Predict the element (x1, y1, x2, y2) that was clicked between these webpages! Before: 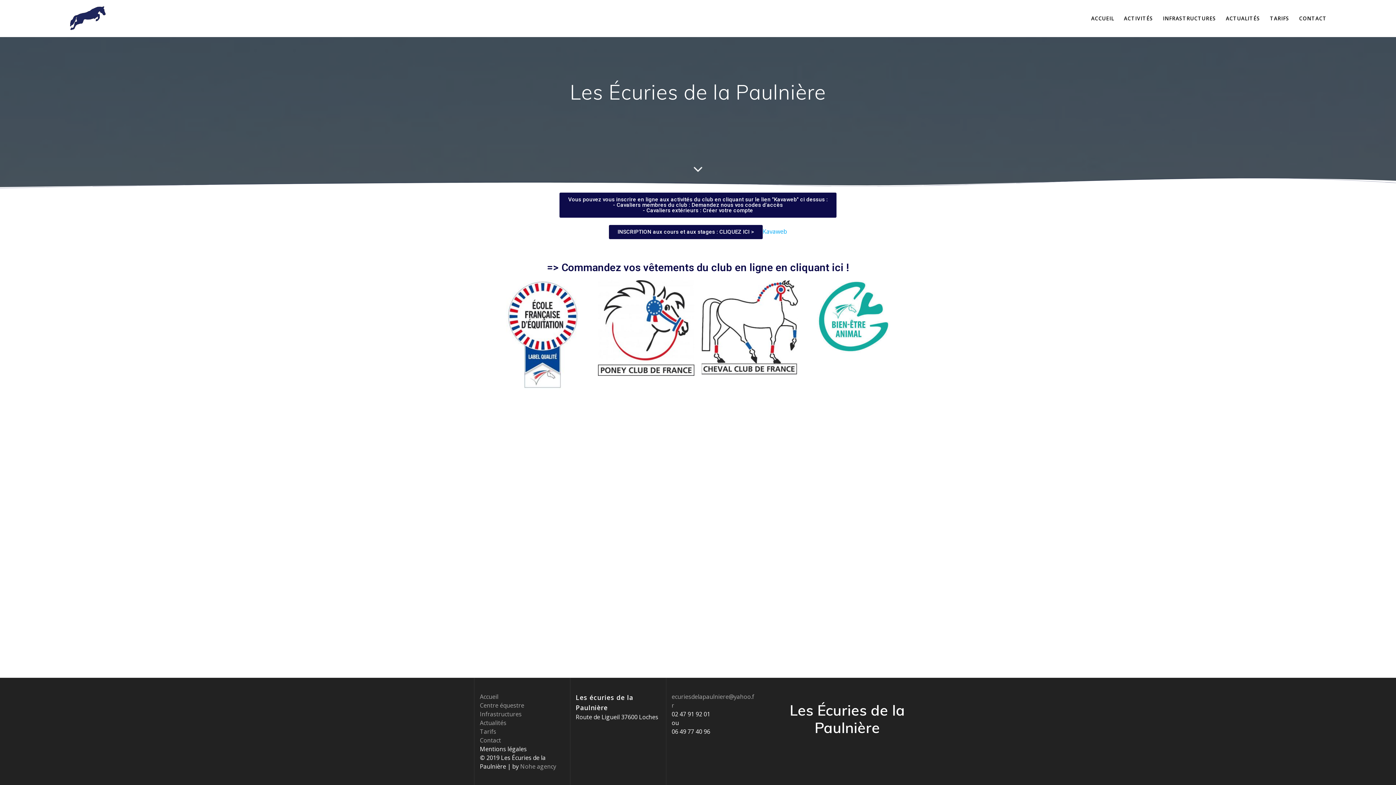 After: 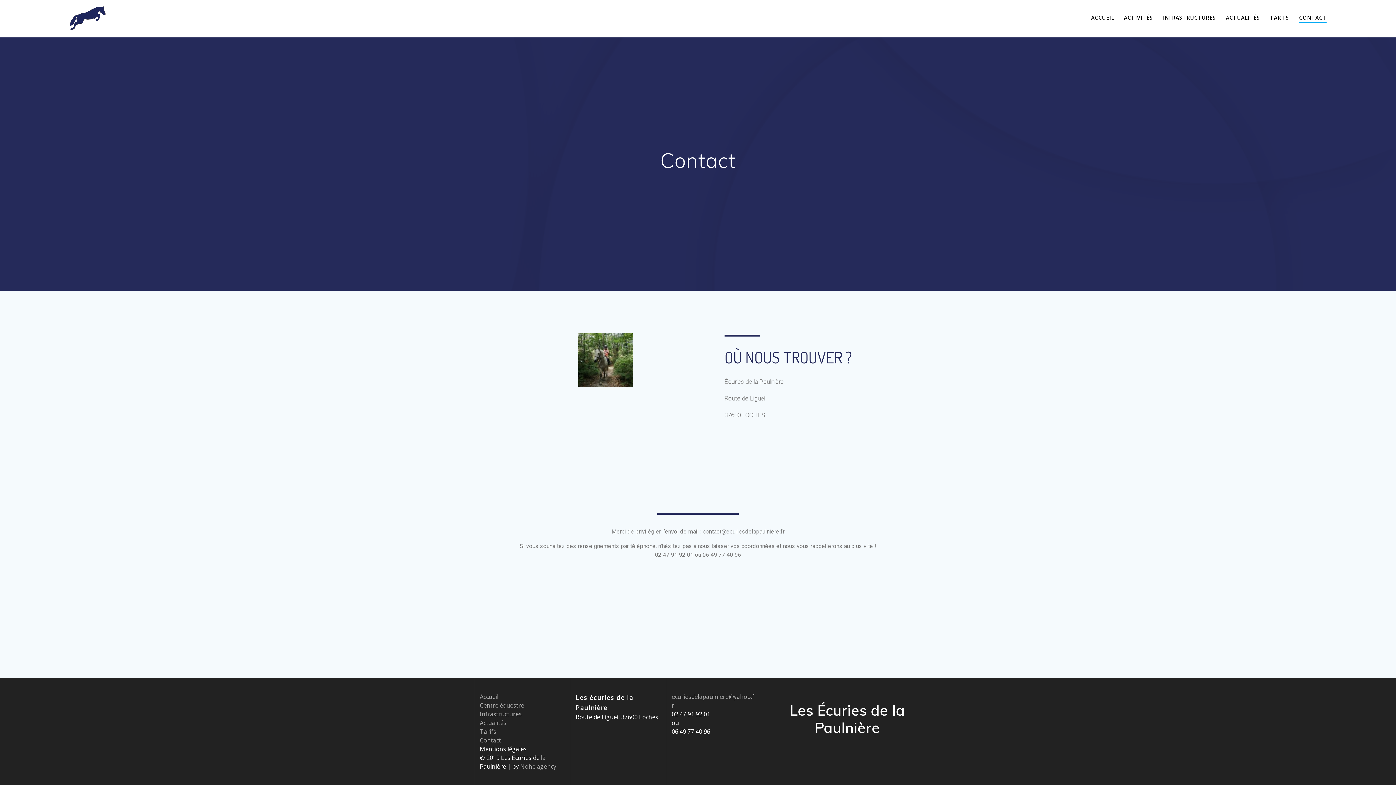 Action: bbox: (1299, 14, 1327, 22) label: CONTACT